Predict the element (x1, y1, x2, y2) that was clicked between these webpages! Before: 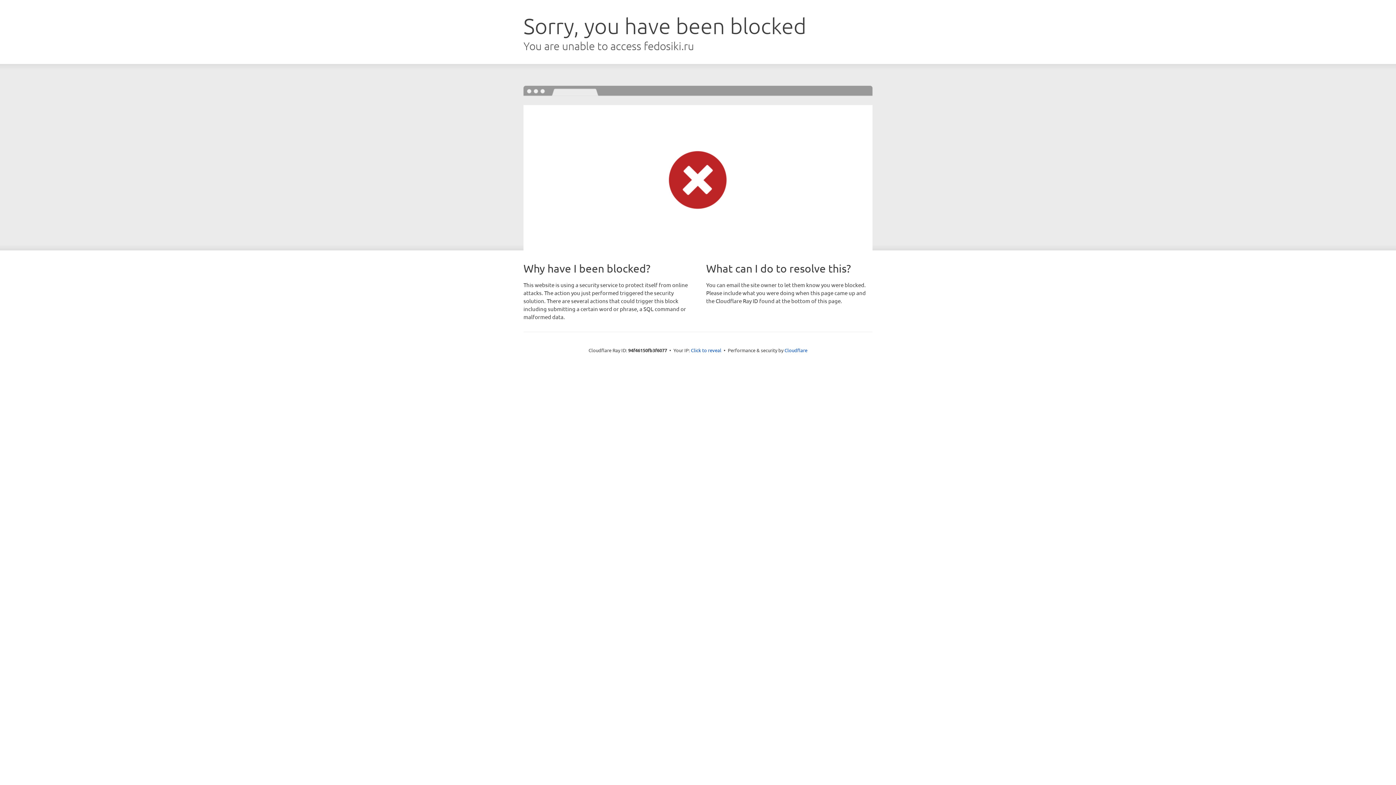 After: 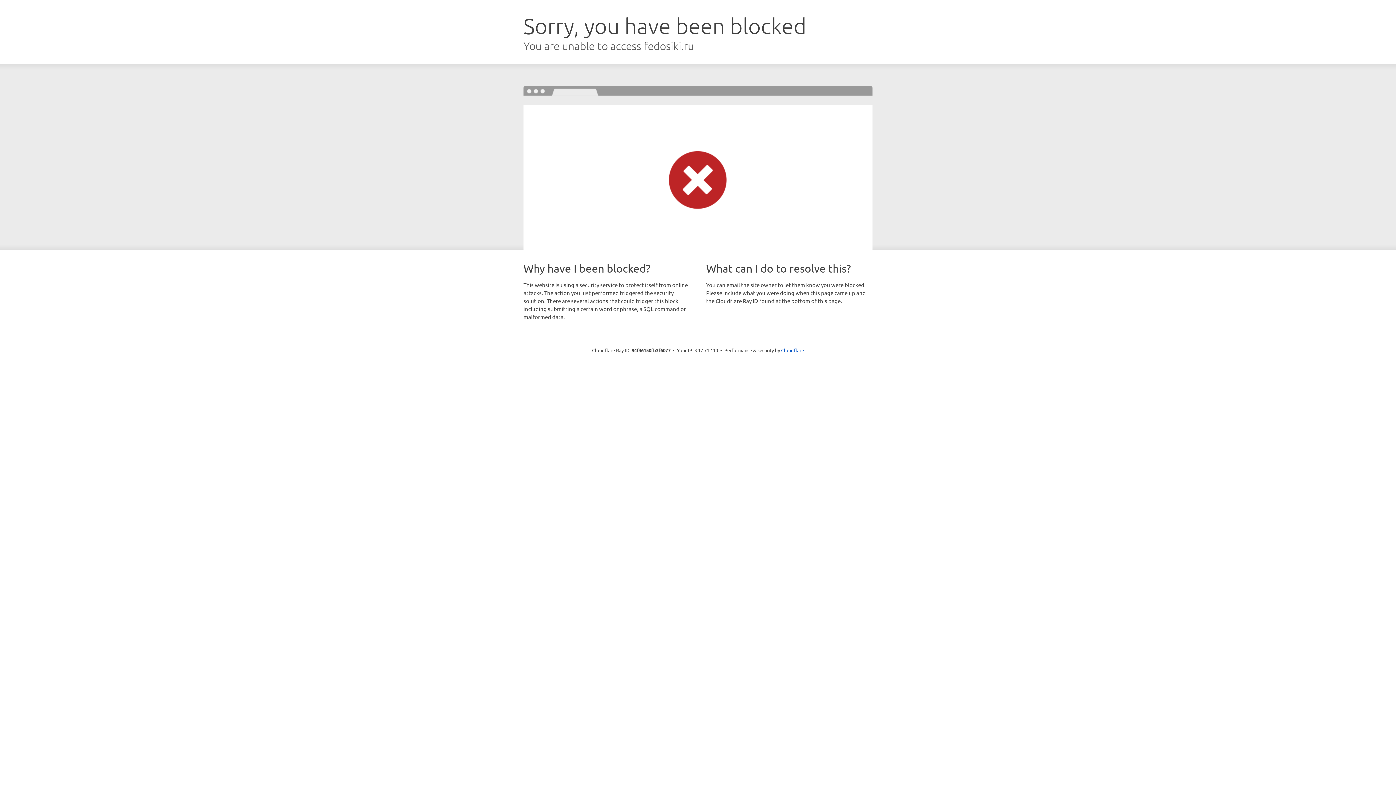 Action: label: Click to reveal bbox: (691, 346, 721, 353)